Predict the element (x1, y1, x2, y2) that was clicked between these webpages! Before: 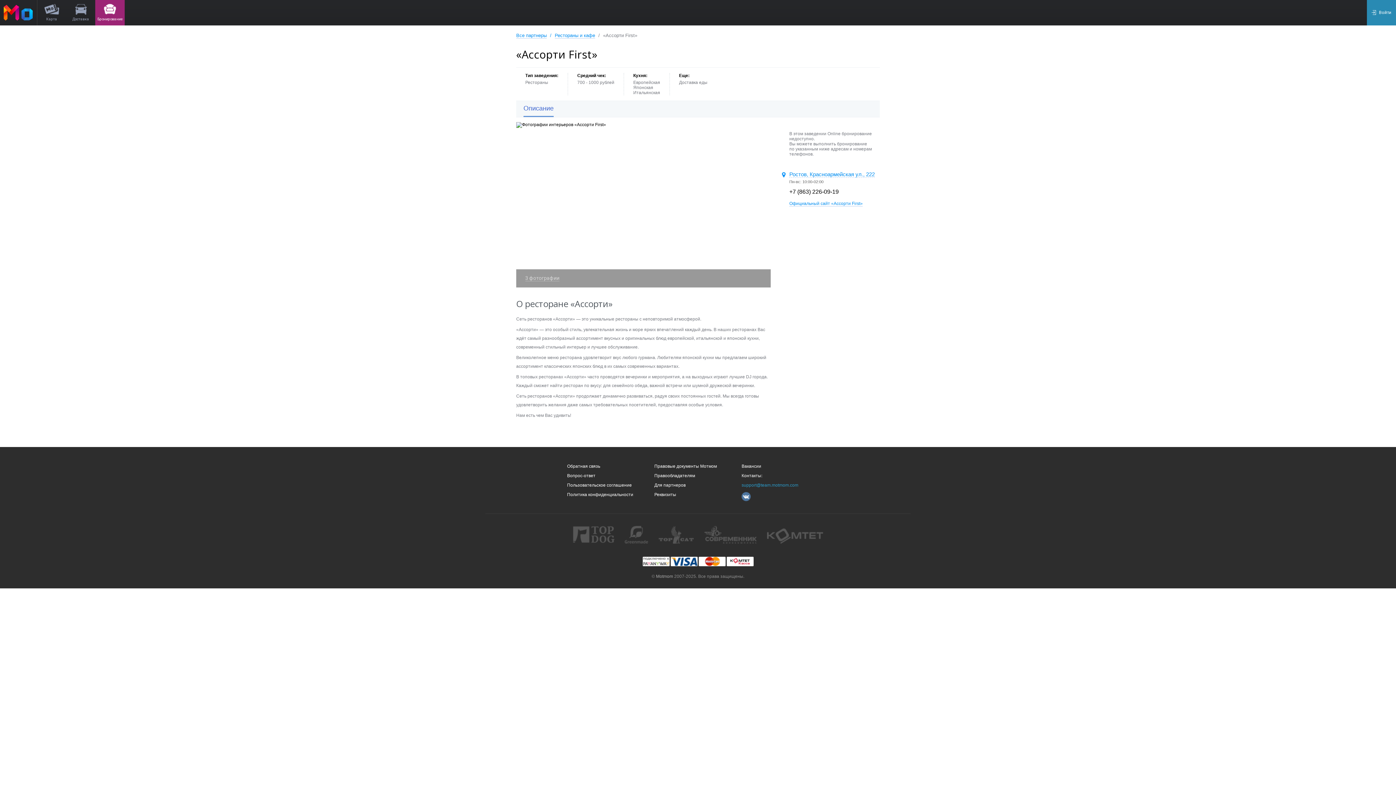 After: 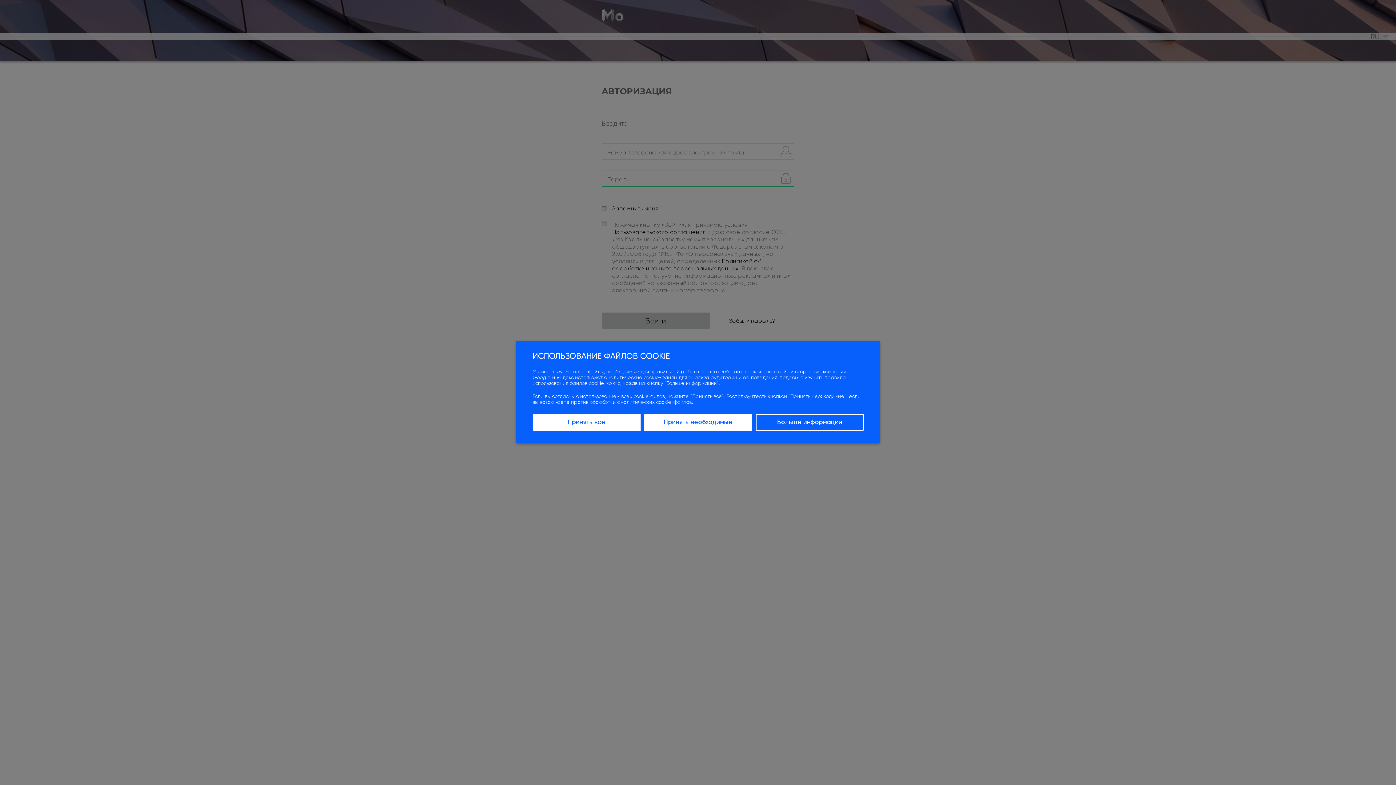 Action: label:  Войти bbox: (1367, 0, 1396, 25)